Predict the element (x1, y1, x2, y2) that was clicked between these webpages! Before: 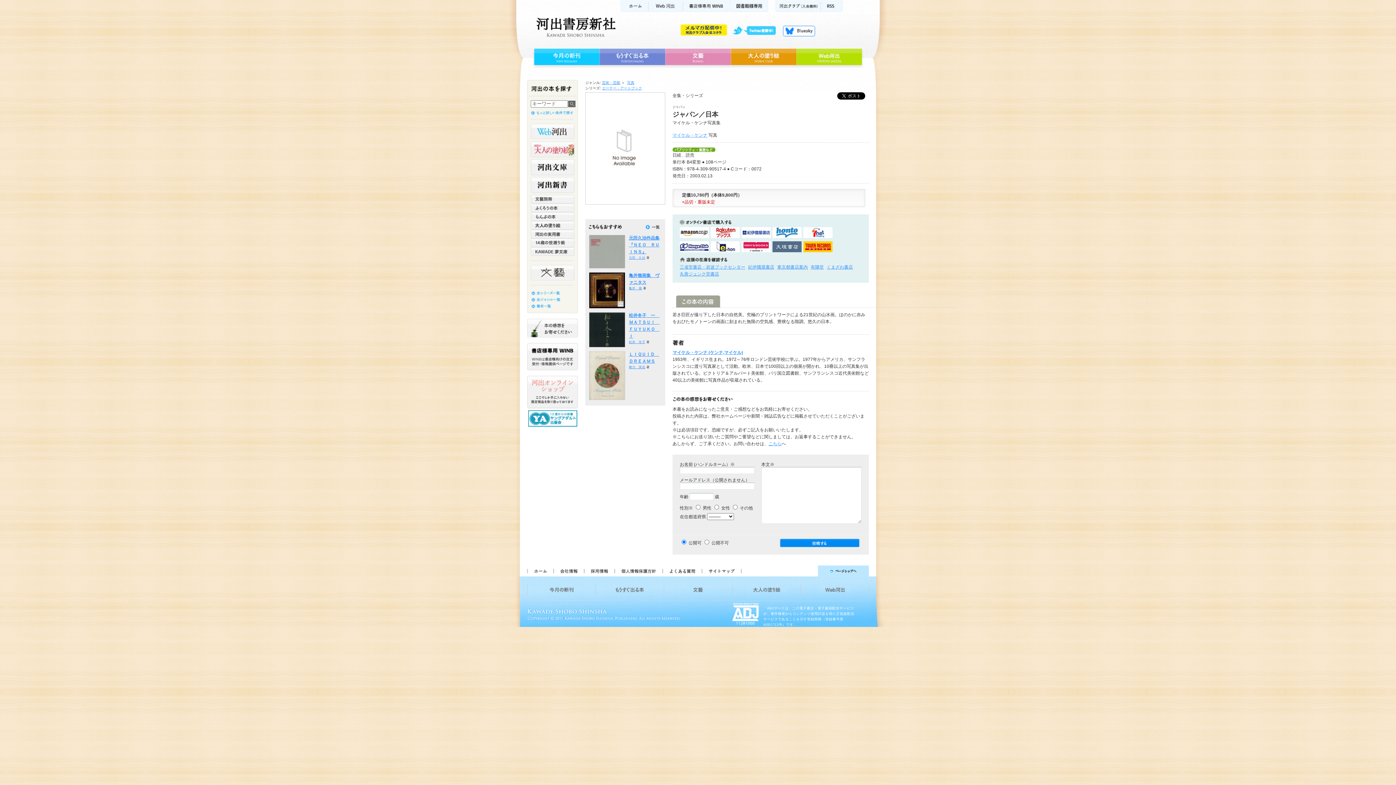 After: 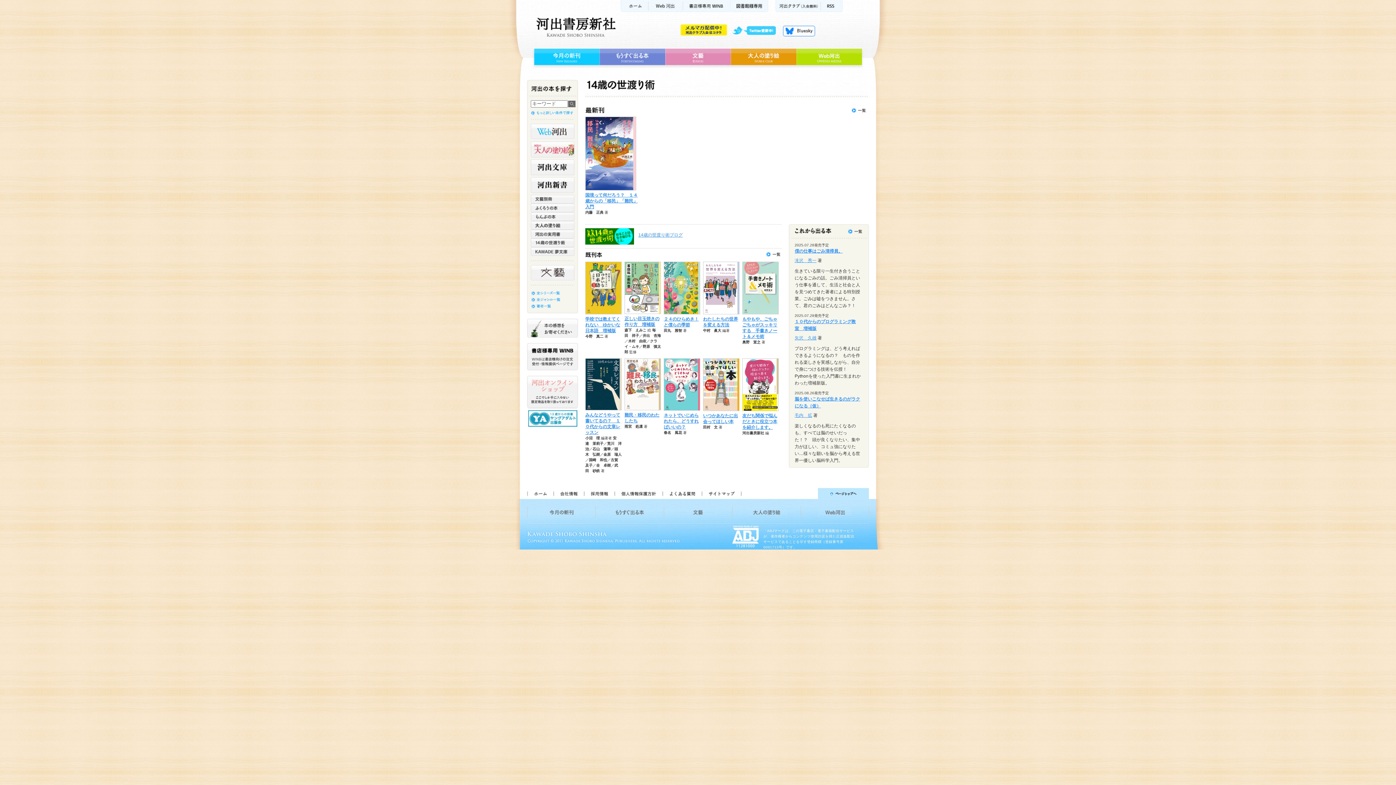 Action: label: 14歳の世渡り術 bbox: (530, 238, 574, 247)